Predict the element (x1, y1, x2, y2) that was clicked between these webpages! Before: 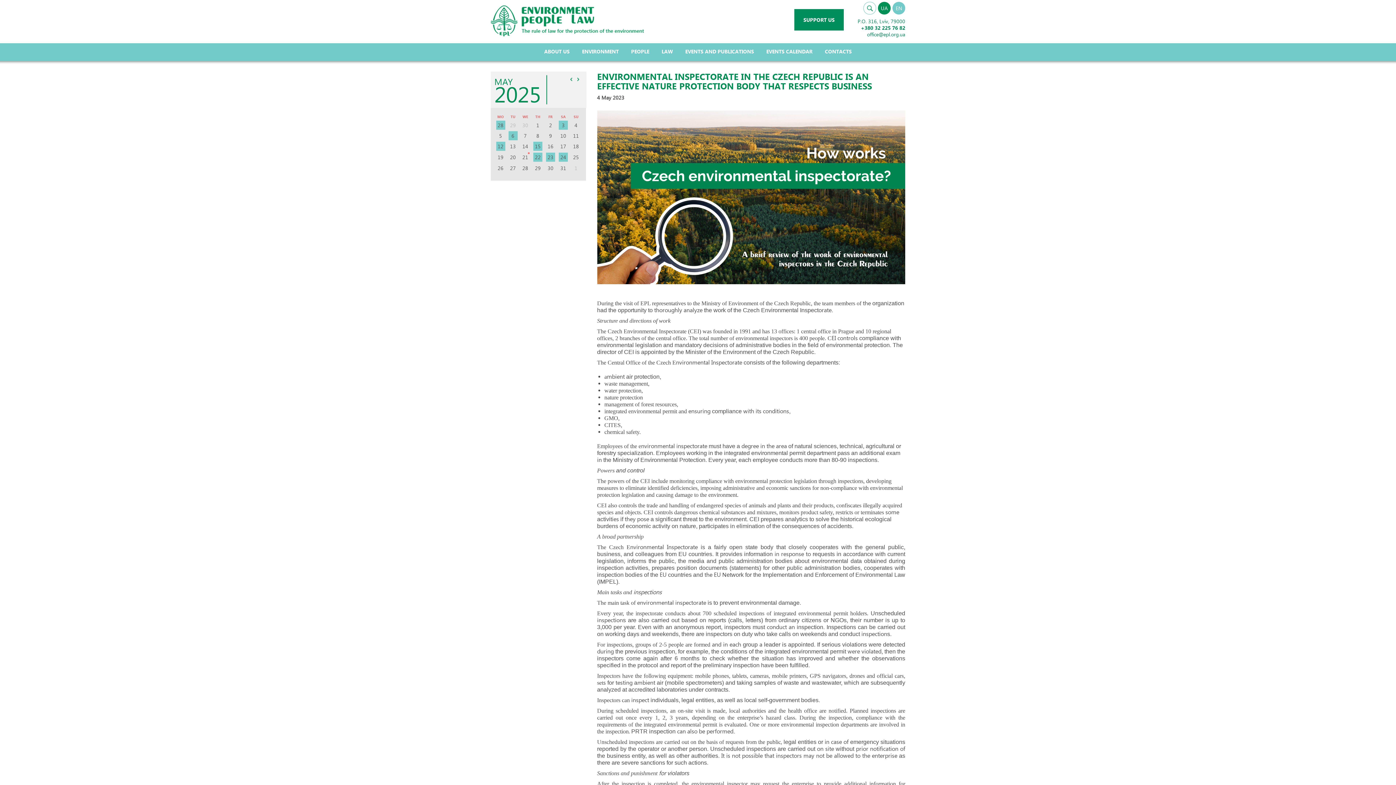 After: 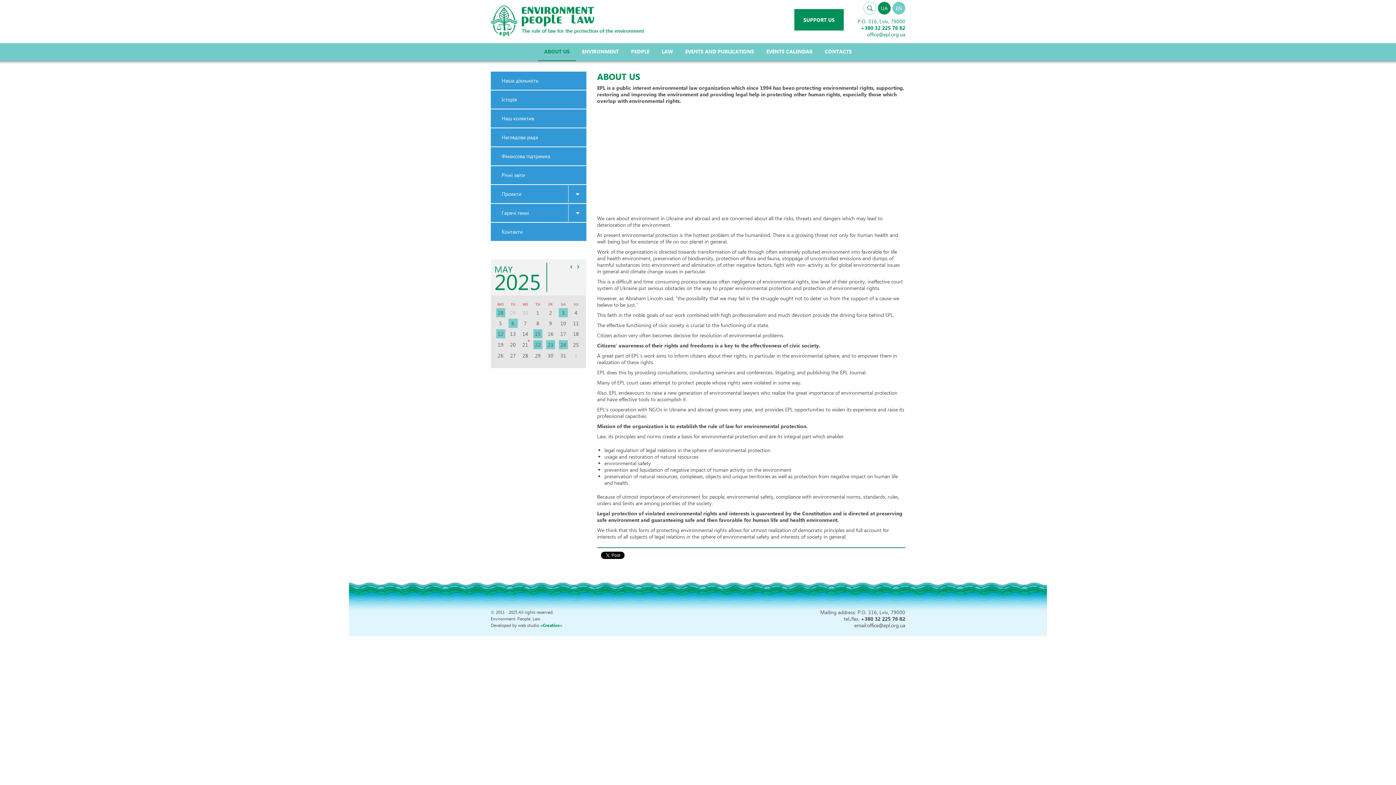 Action: label: ABOUT US bbox: (538, 43, 576, 61)